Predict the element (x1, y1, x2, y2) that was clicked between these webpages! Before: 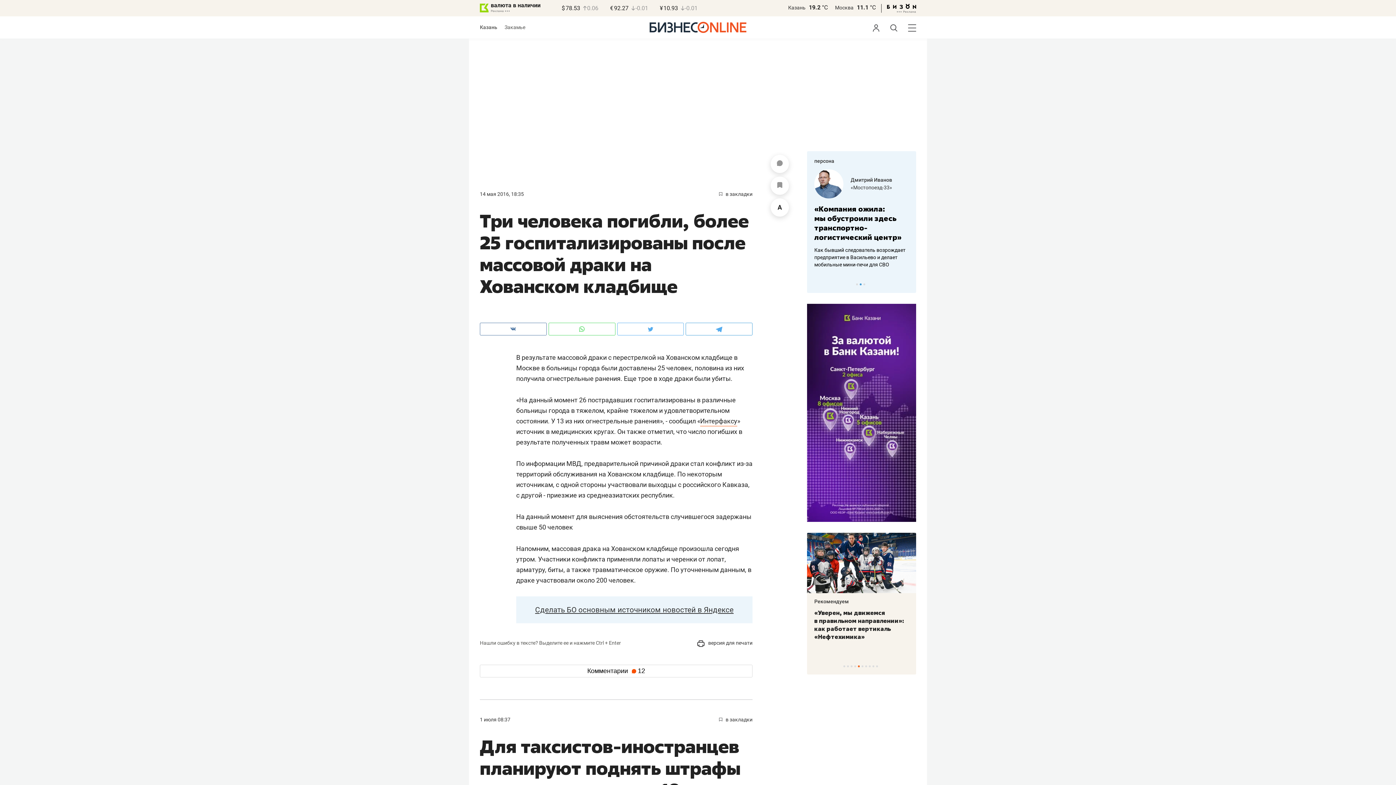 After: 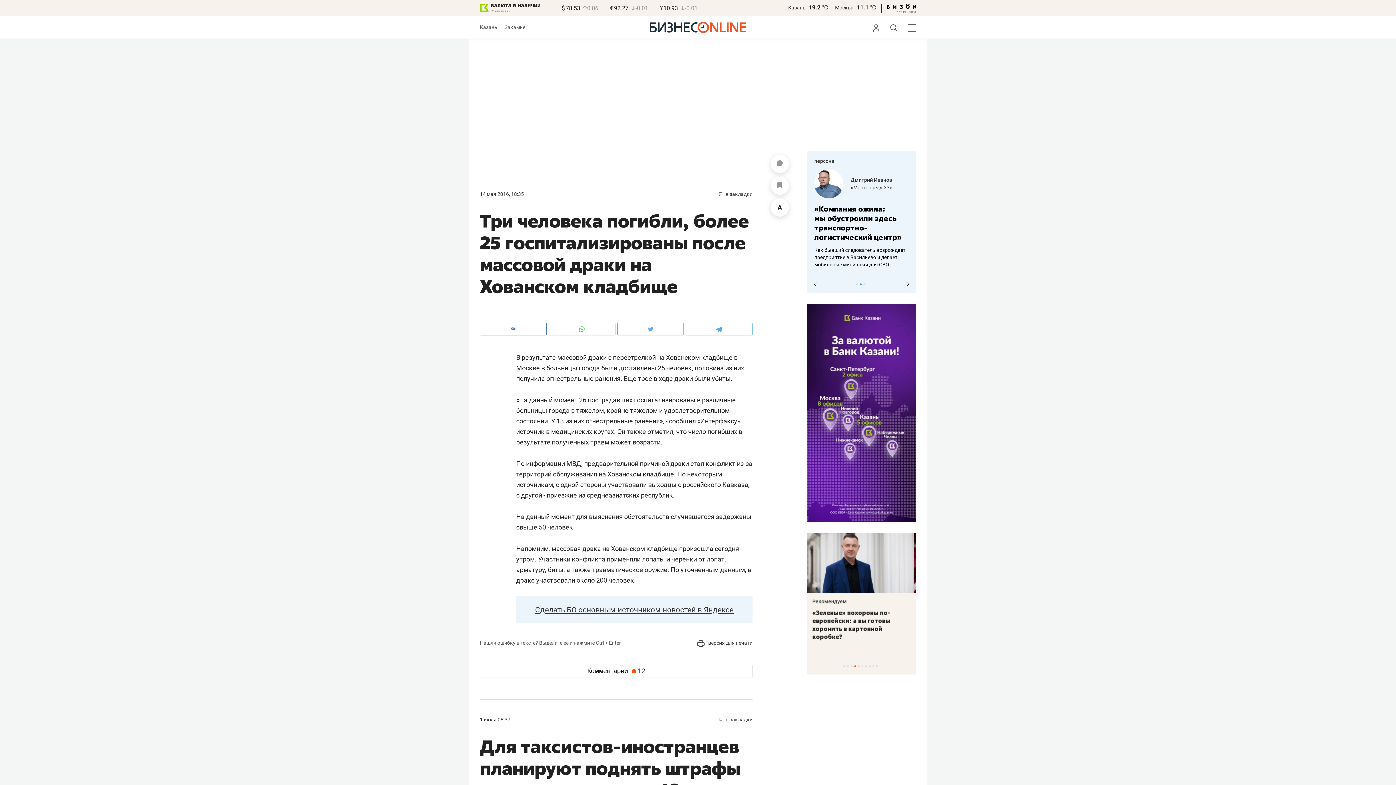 Action: bbox: (860, 283, 861, 285) label: 2 of 3